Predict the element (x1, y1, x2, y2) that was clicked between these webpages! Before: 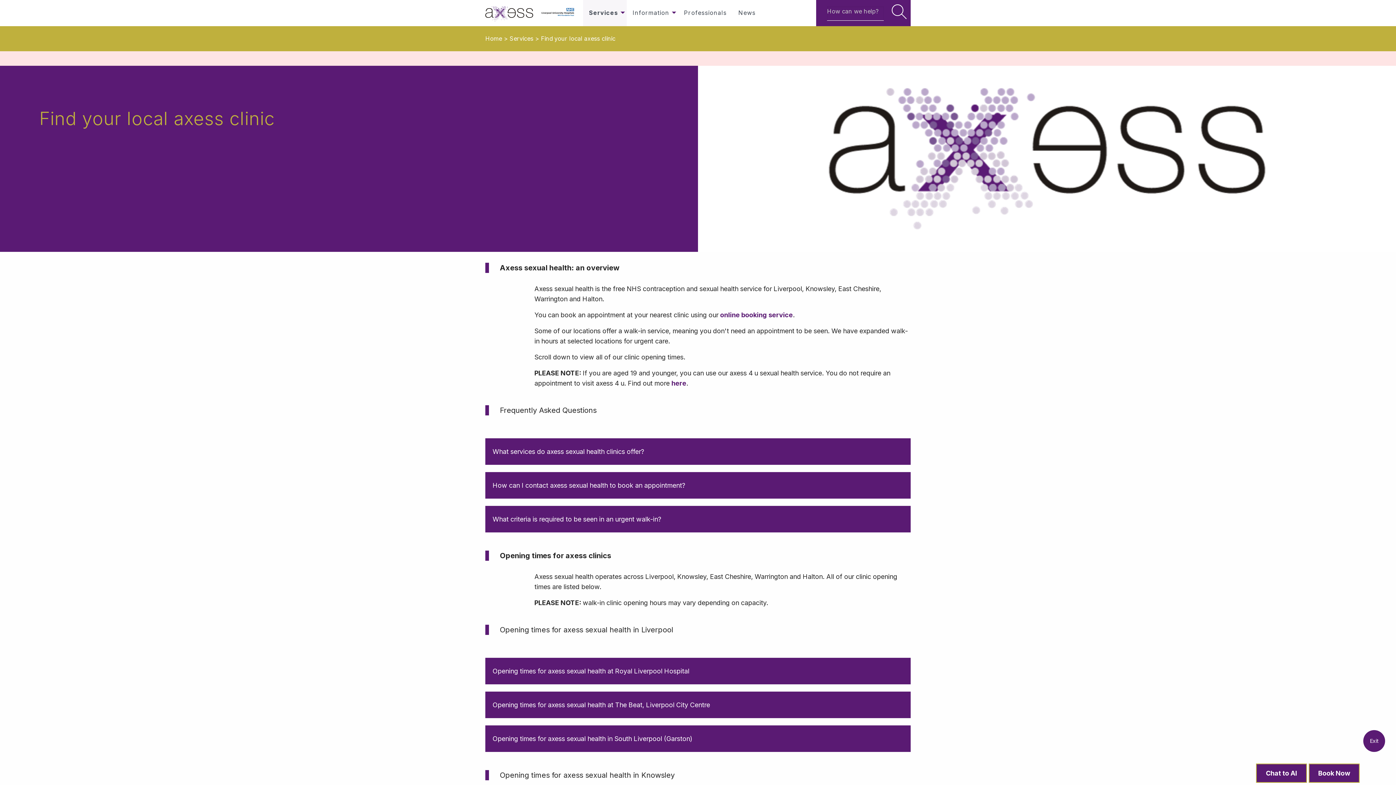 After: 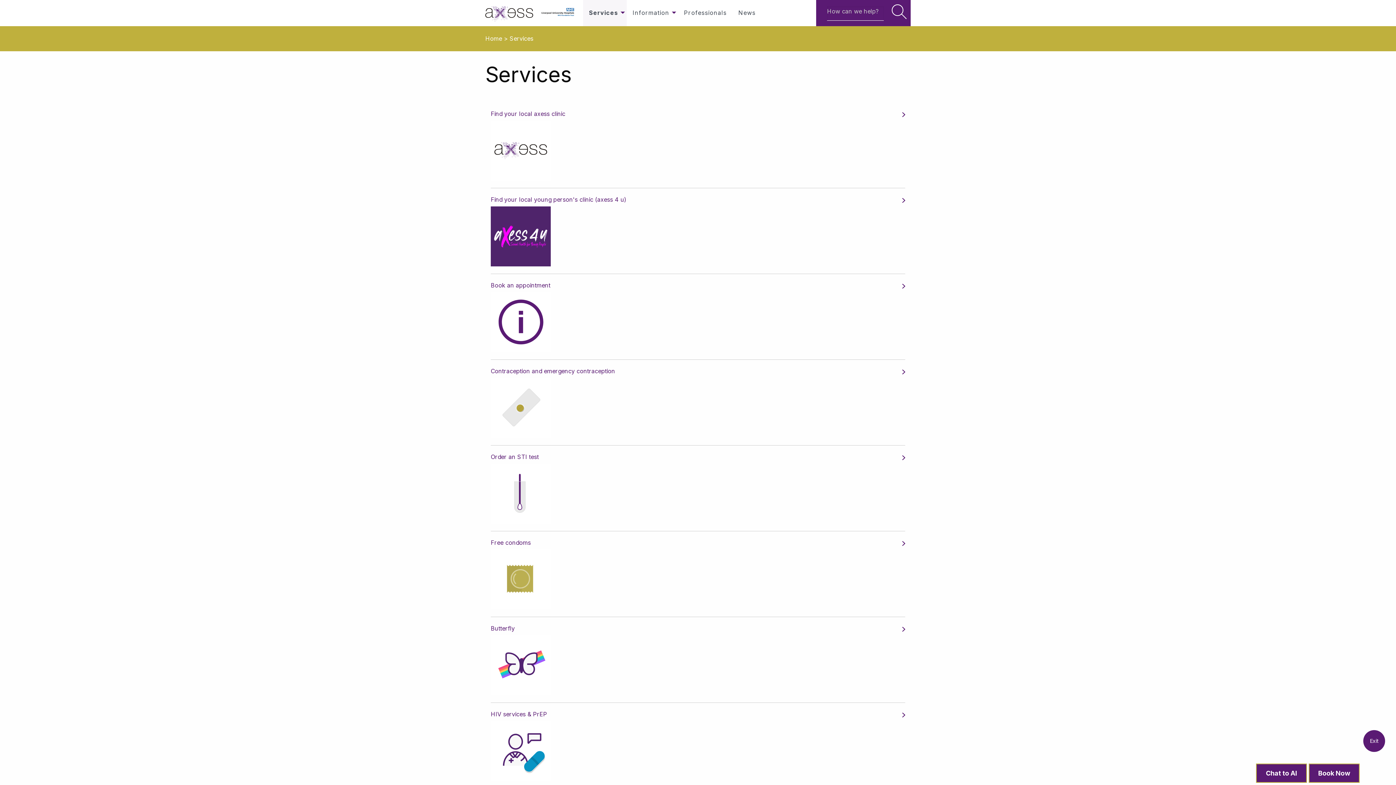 Action: bbox: (583, 5, 626, 19) label: Services